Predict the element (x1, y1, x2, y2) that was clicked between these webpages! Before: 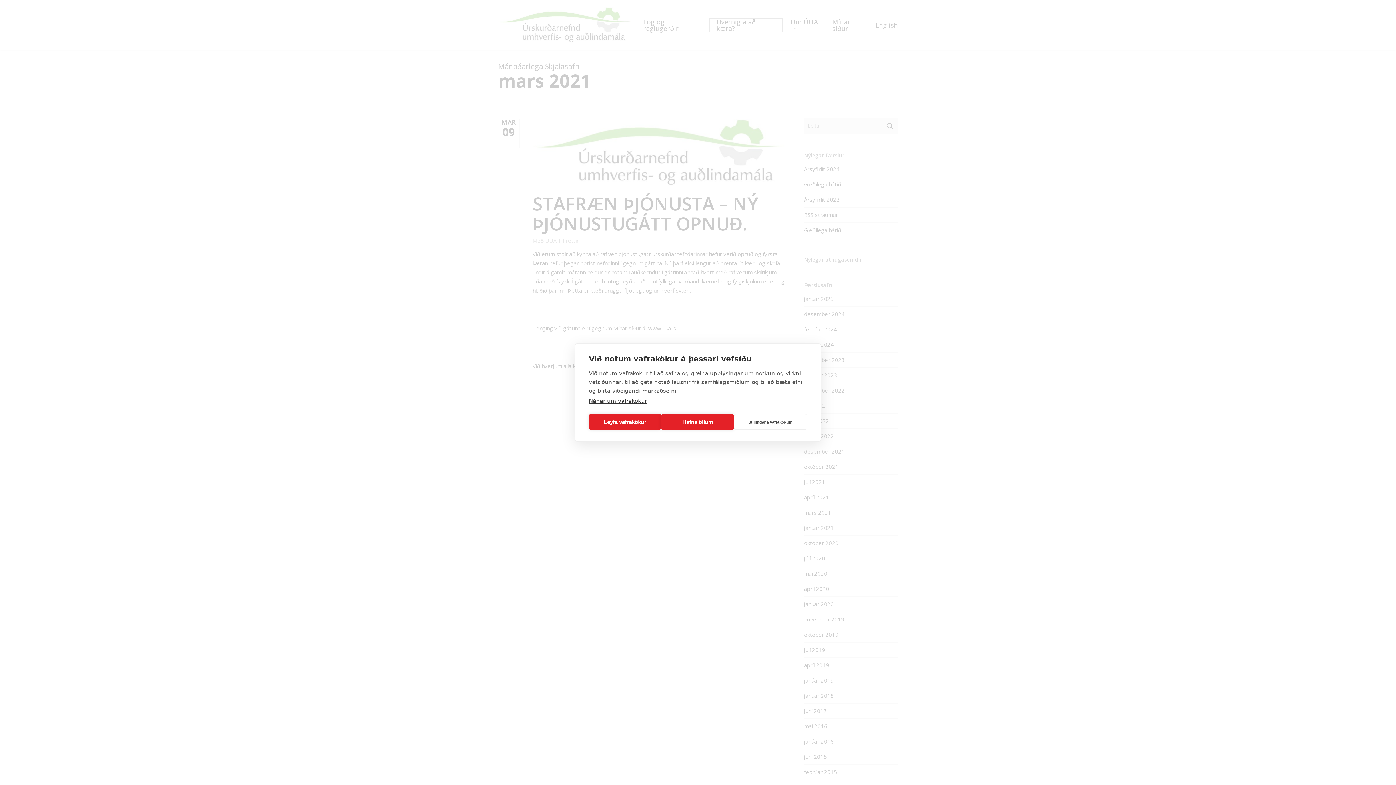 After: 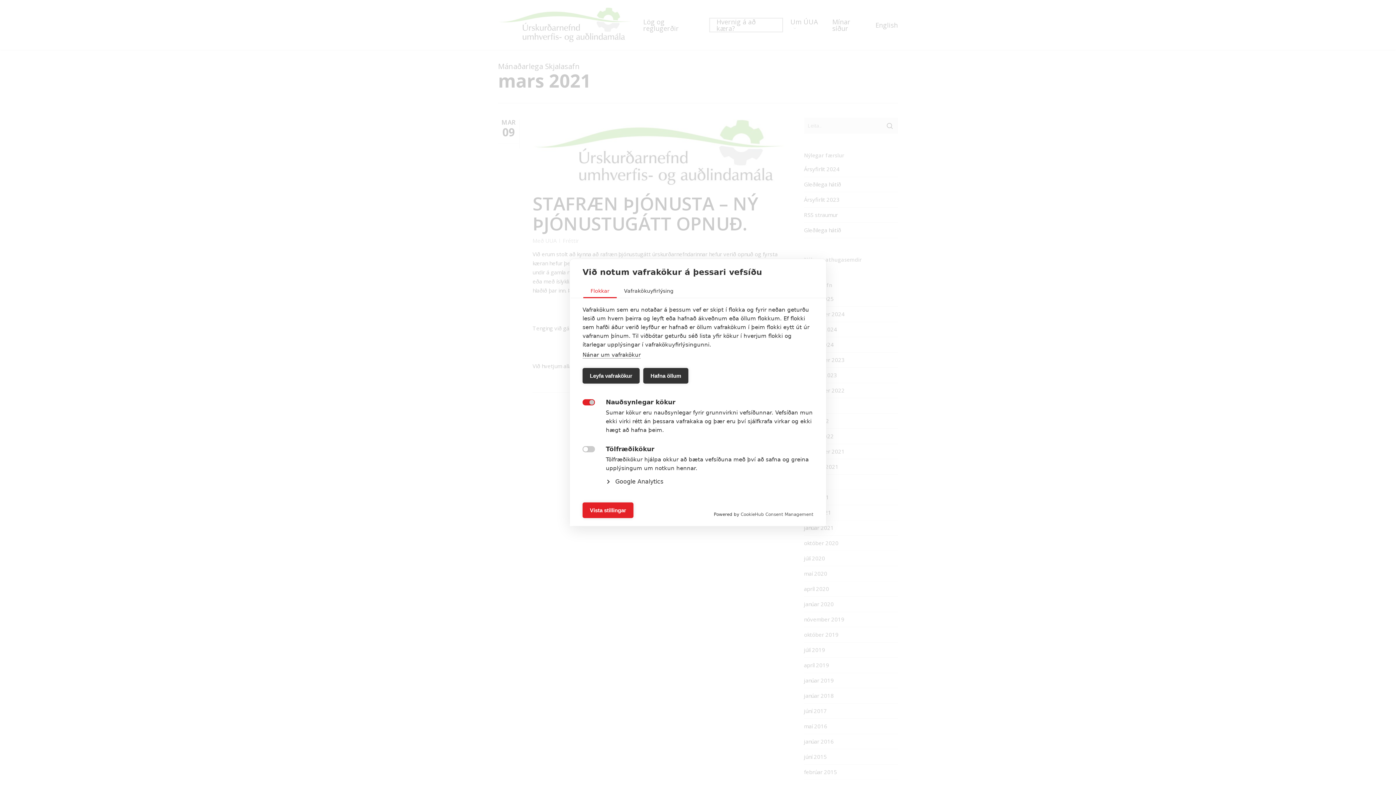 Action: bbox: (734, 414, 807, 430) label: Stillingar á vafrakökum